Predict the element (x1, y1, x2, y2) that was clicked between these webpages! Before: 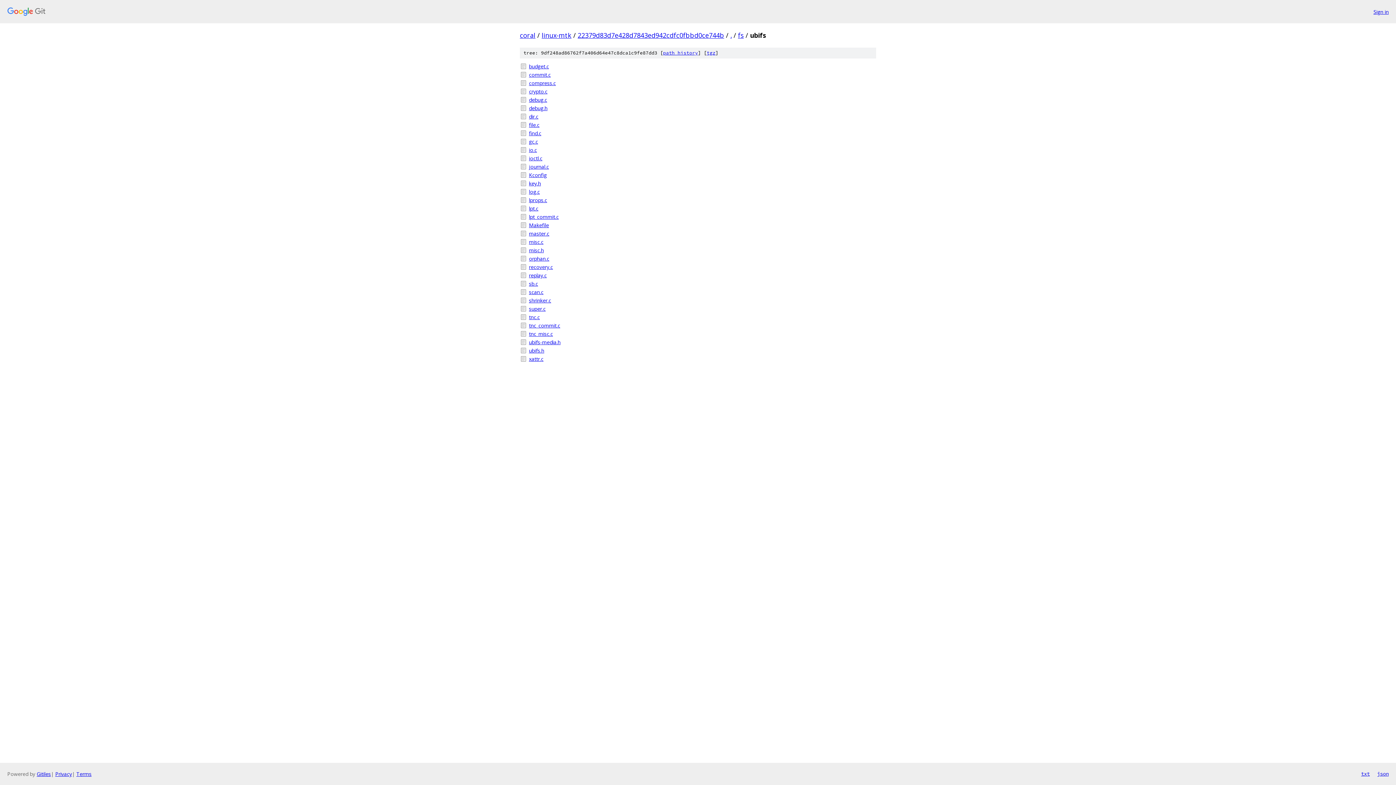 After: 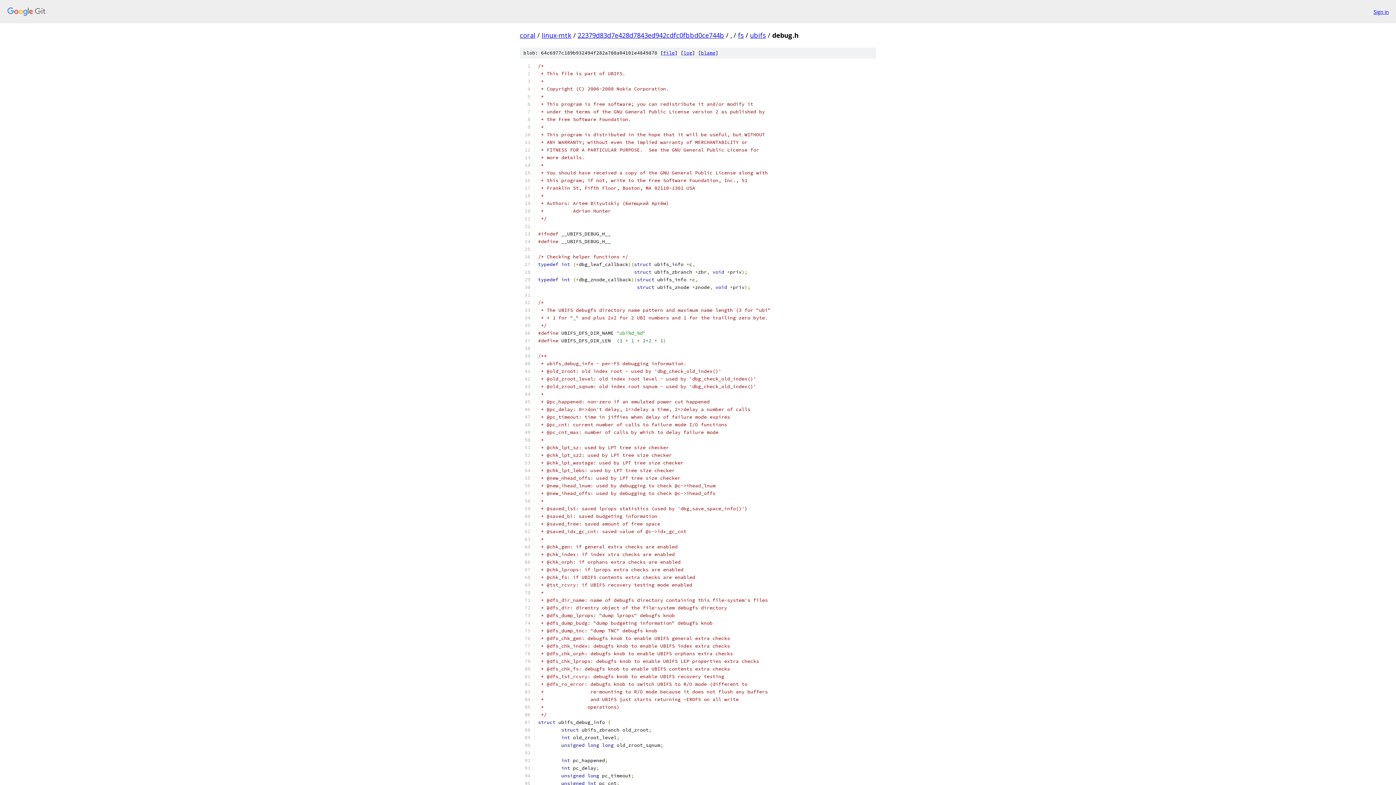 Action: label: debug.h bbox: (529, 104, 876, 112)